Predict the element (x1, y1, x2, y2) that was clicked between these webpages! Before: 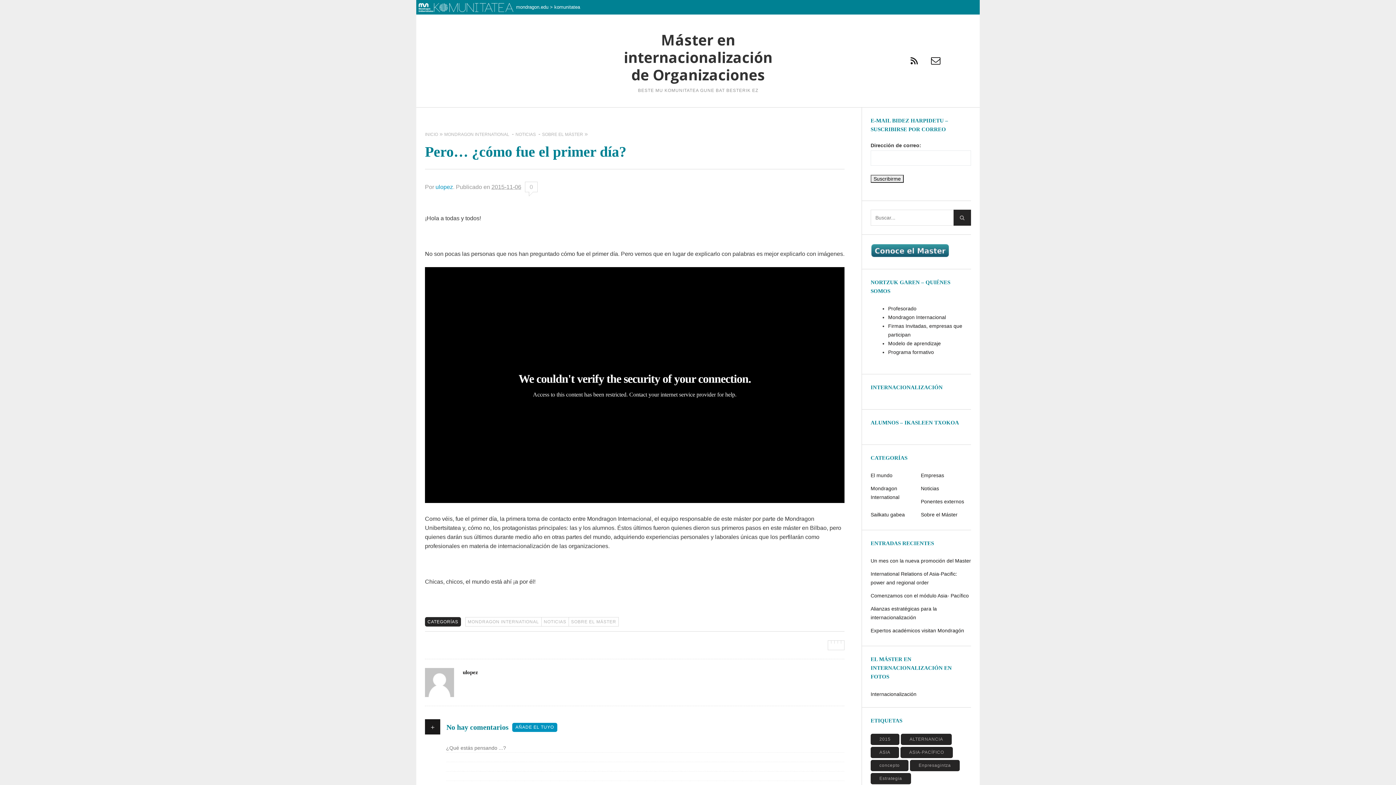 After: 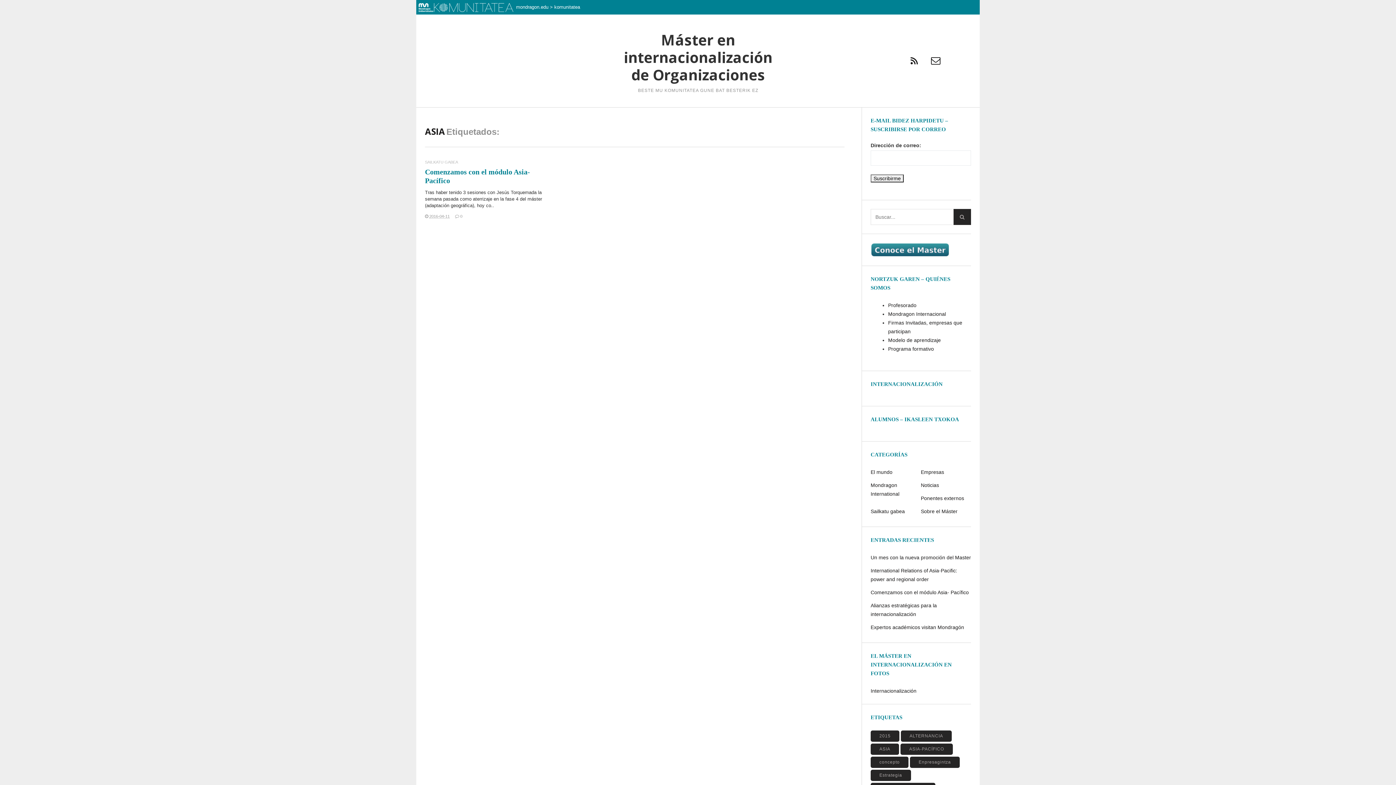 Action: label: ASIA (1 elemento) bbox: (870, 747, 899, 758)